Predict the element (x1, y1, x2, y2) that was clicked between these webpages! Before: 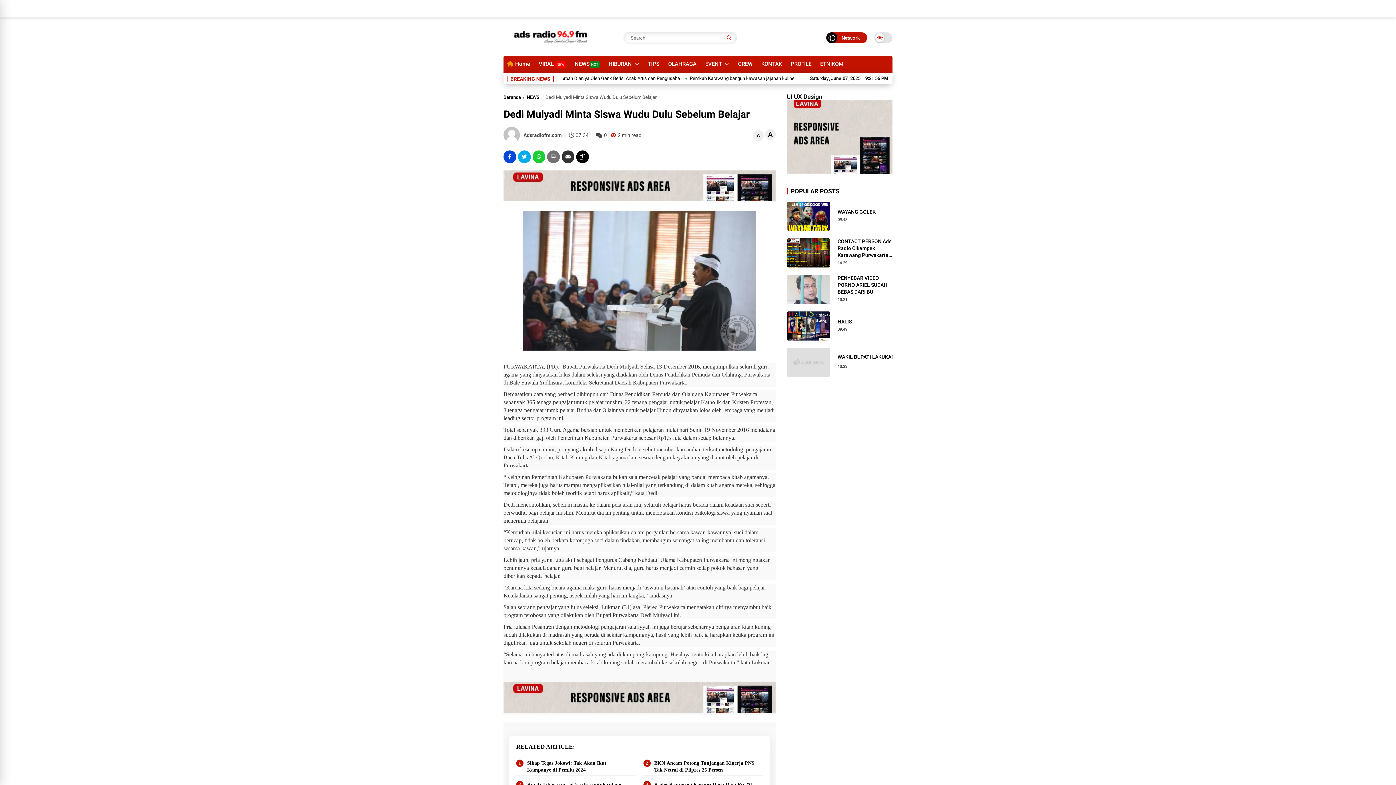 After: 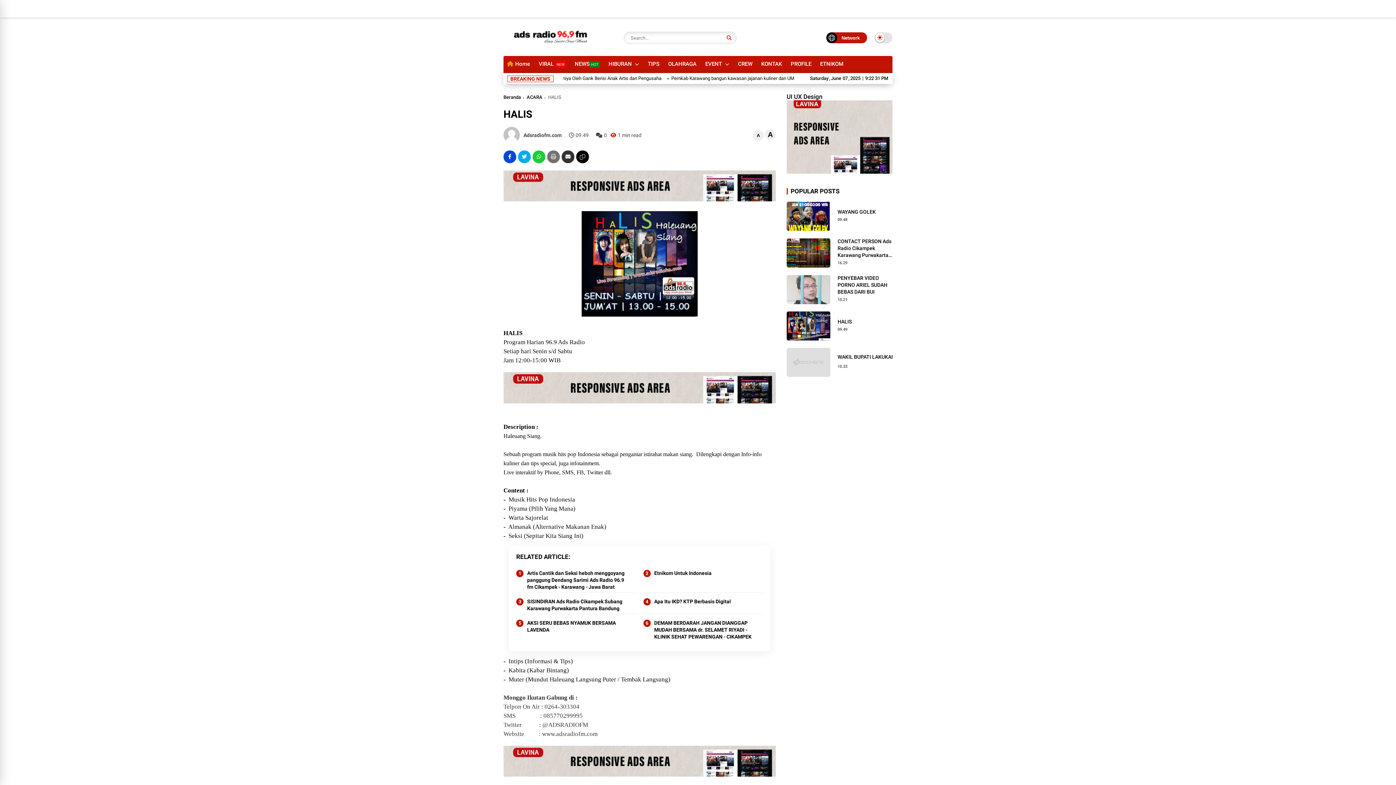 Action: bbox: (837, 318, 892, 325) label: HALIS